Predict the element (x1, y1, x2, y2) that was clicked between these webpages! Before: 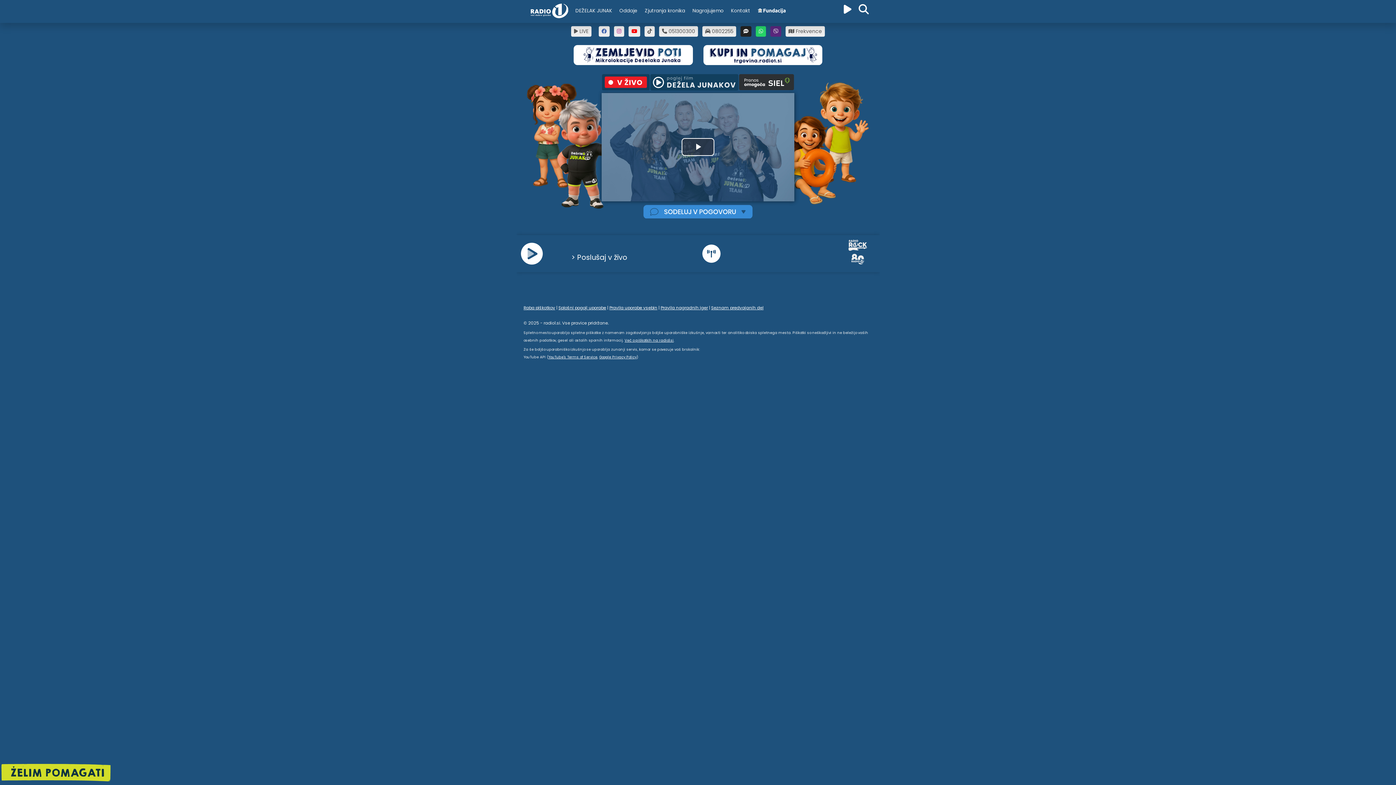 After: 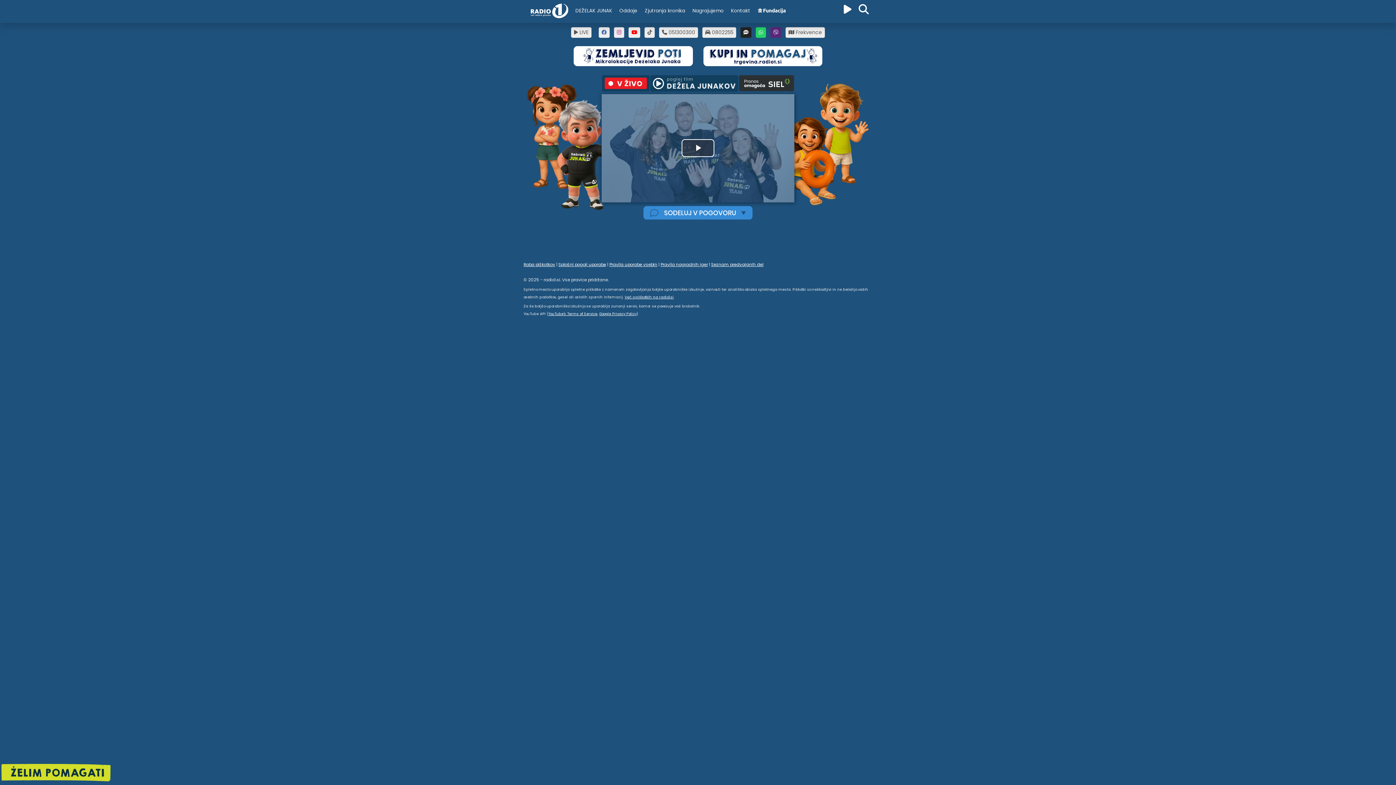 Action: label: DEŽELAK JUNAK bbox: (571, 3, 615, 18)